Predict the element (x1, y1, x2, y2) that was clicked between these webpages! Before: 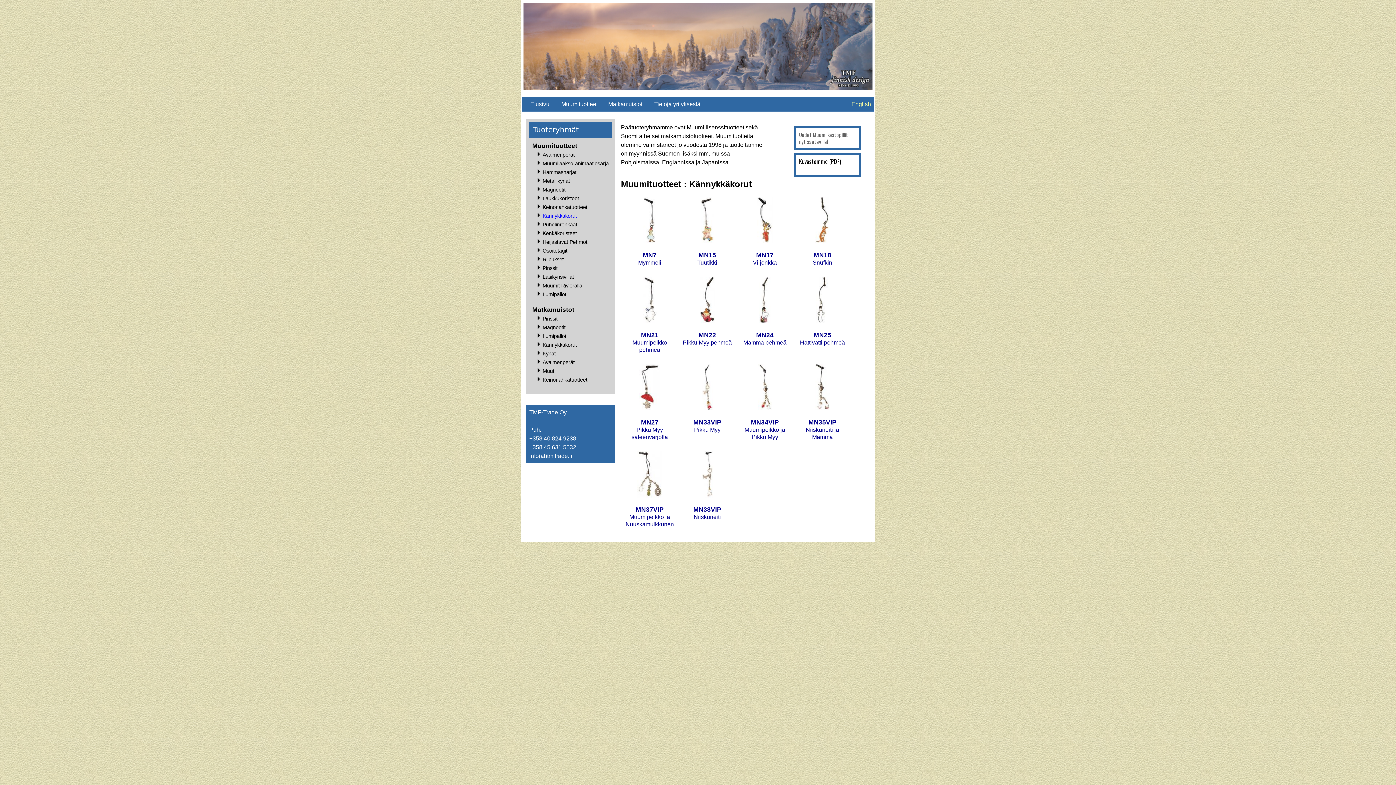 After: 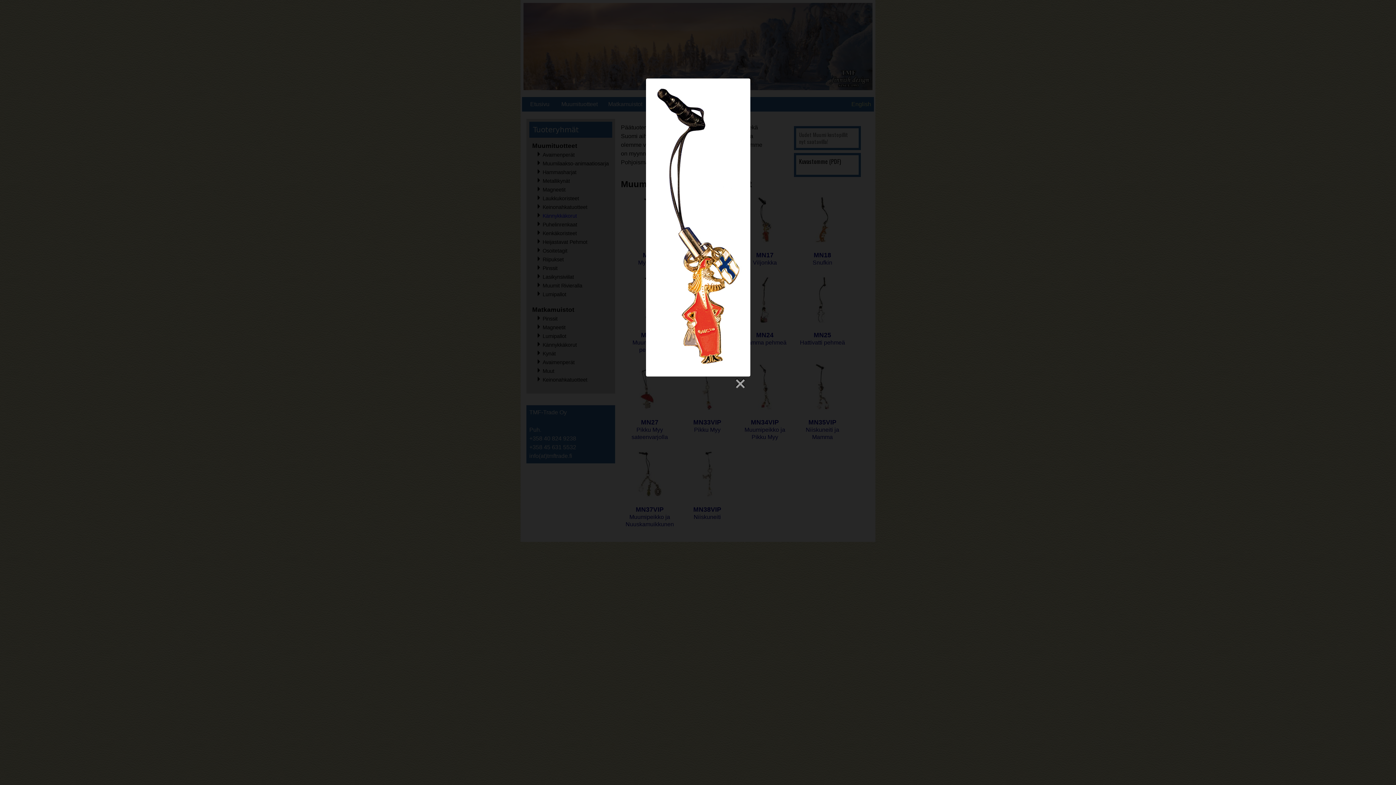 Action: bbox: (739, 238, 790, 266) label: MN17
Viljonkka